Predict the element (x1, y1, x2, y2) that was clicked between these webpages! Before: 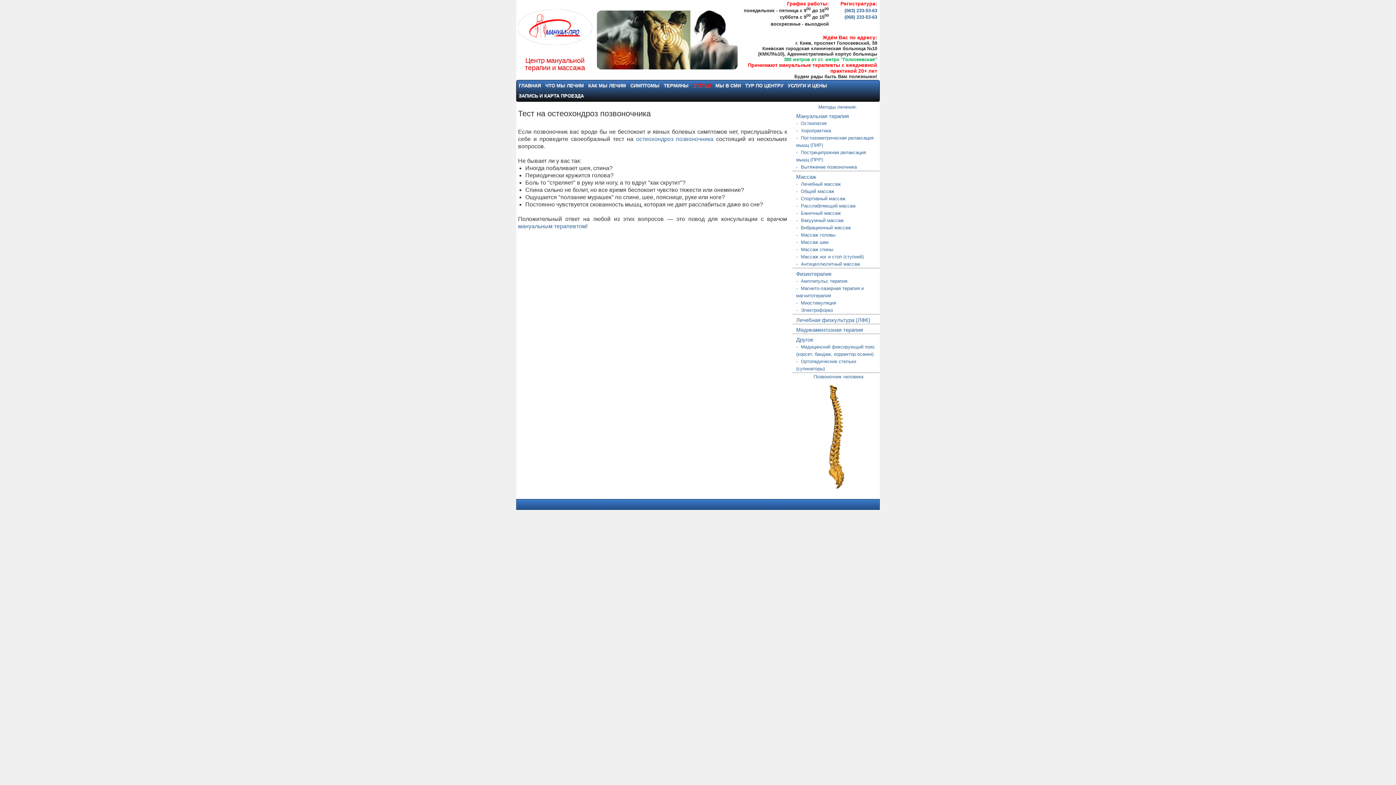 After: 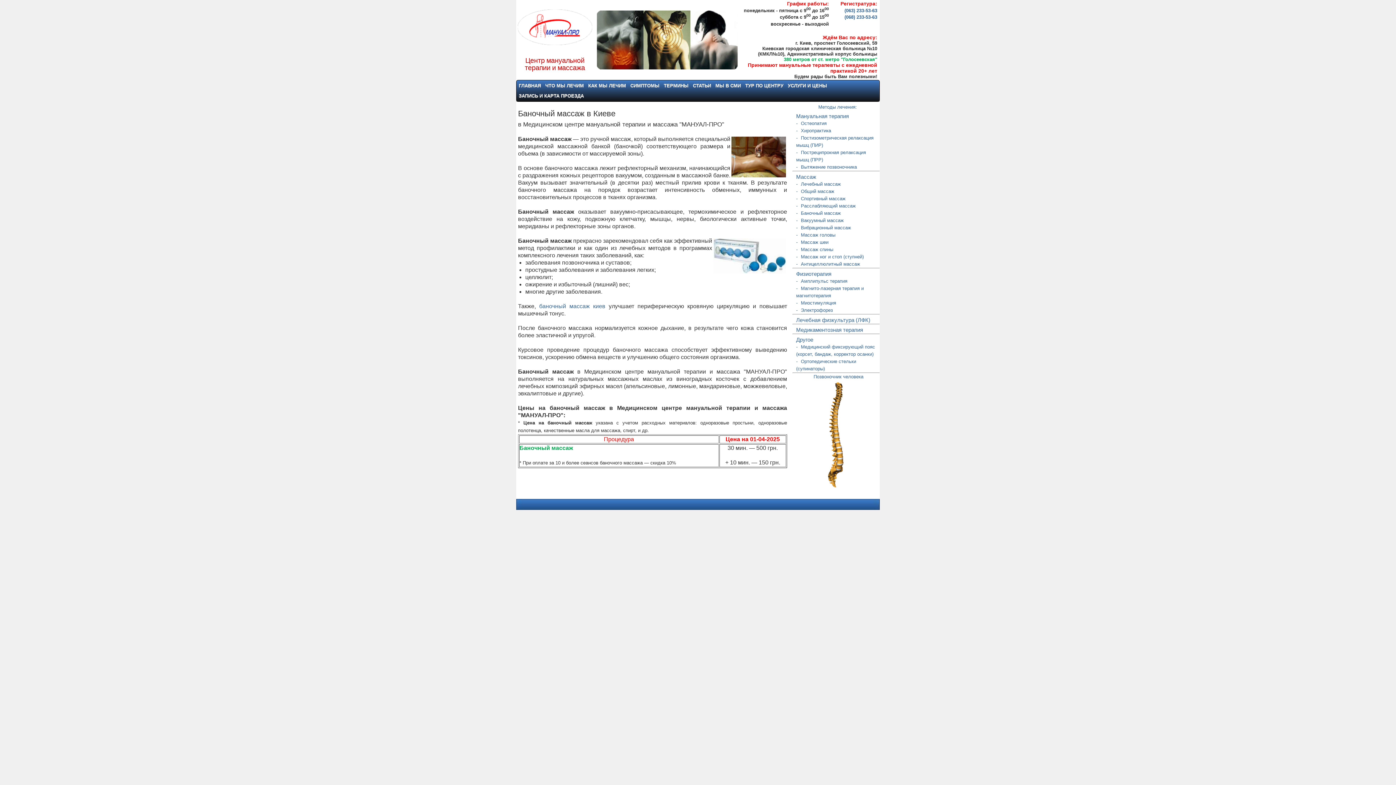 Action: label: Баночный массаж bbox: (799, 210, 841, 216)